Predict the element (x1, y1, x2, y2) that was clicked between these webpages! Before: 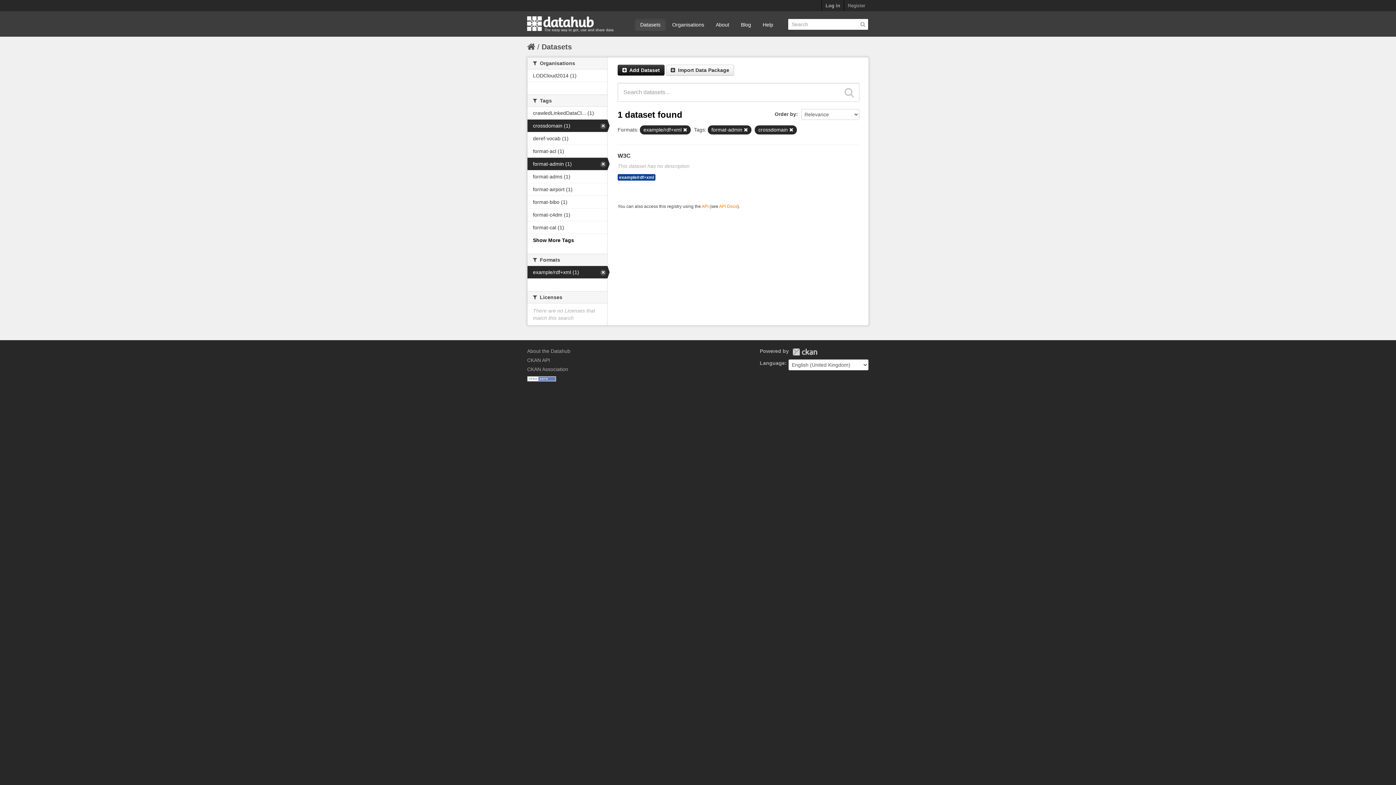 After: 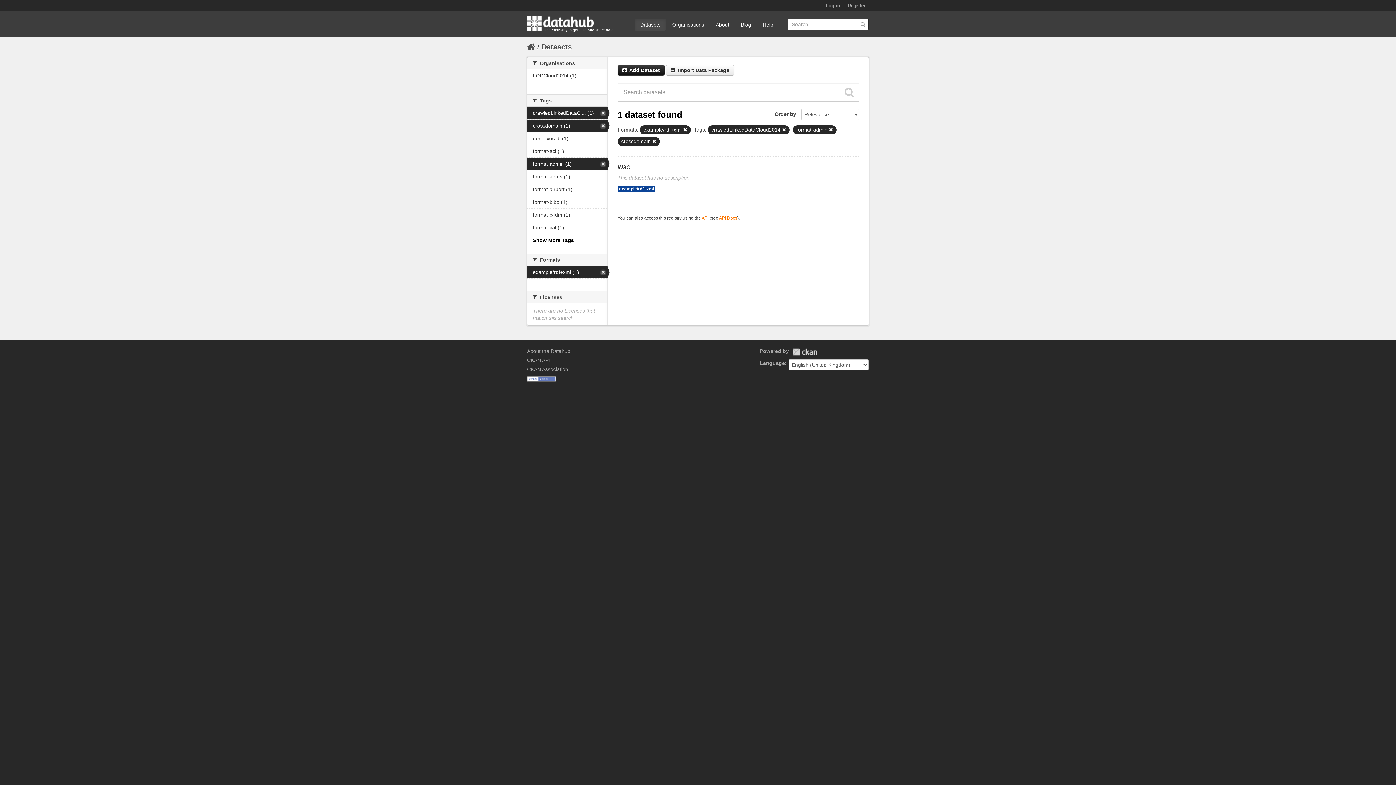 Action: label: crawledLinkedDataCl... (1) bbox: (527, 106, 607, 119)